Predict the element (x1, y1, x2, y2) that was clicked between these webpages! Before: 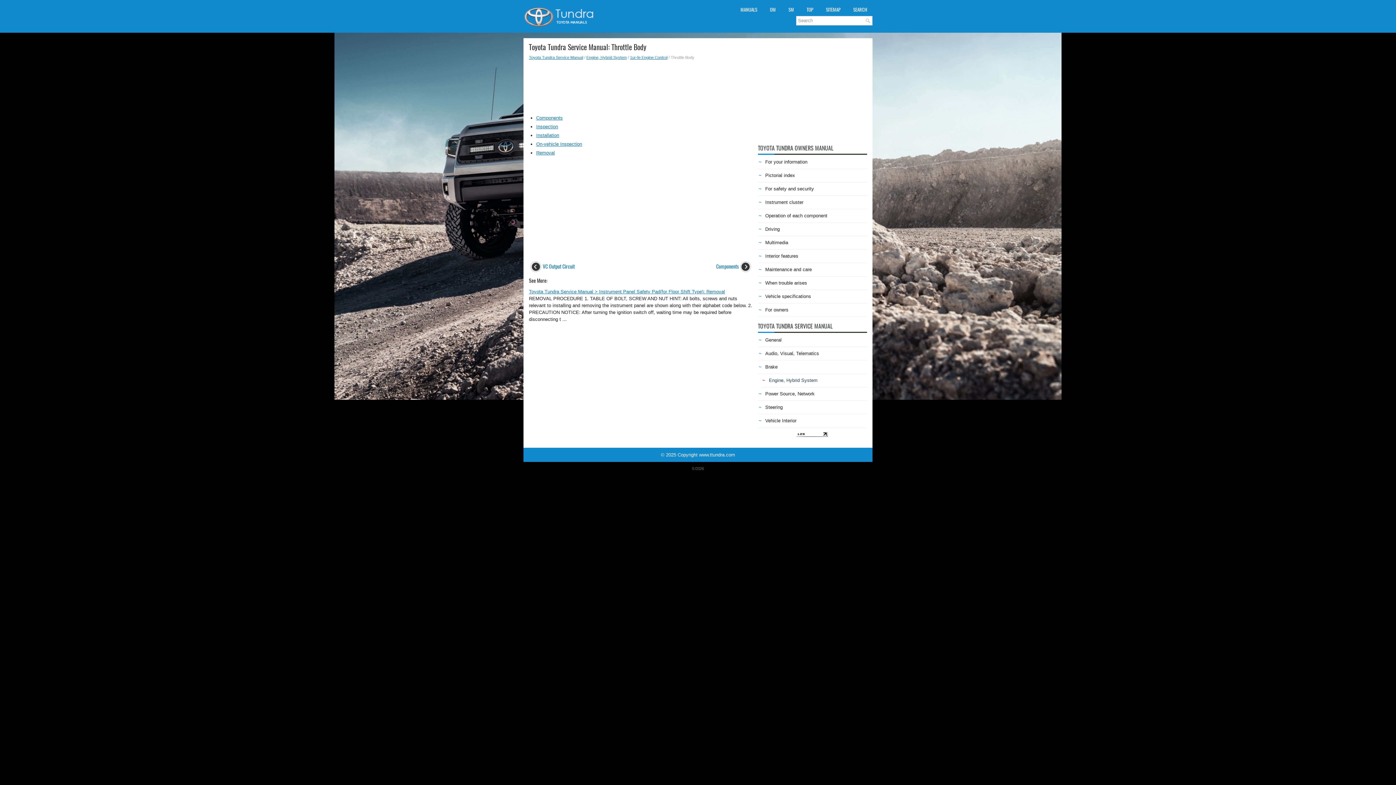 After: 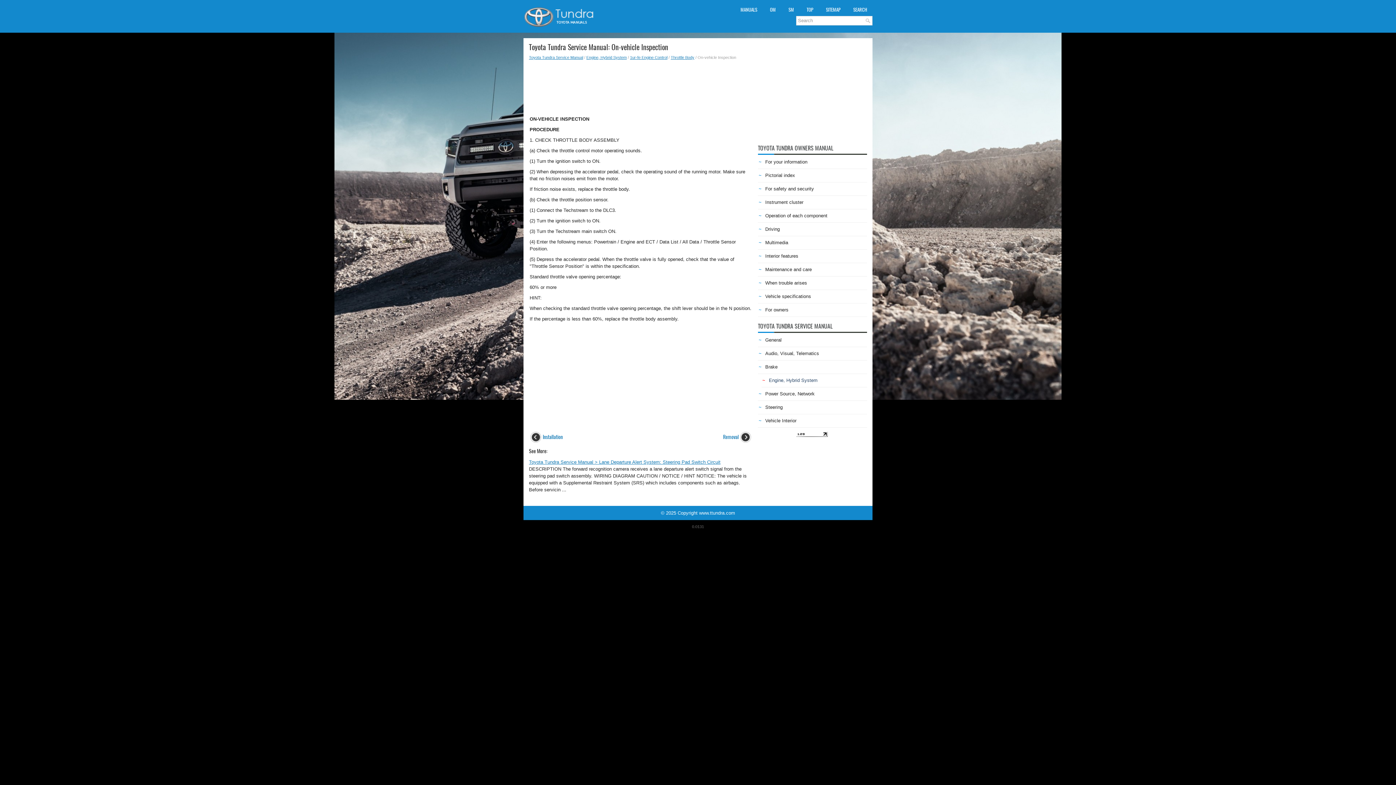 Action: bbox: (536, 141, 582, 146) label: On-vehicle Inspection